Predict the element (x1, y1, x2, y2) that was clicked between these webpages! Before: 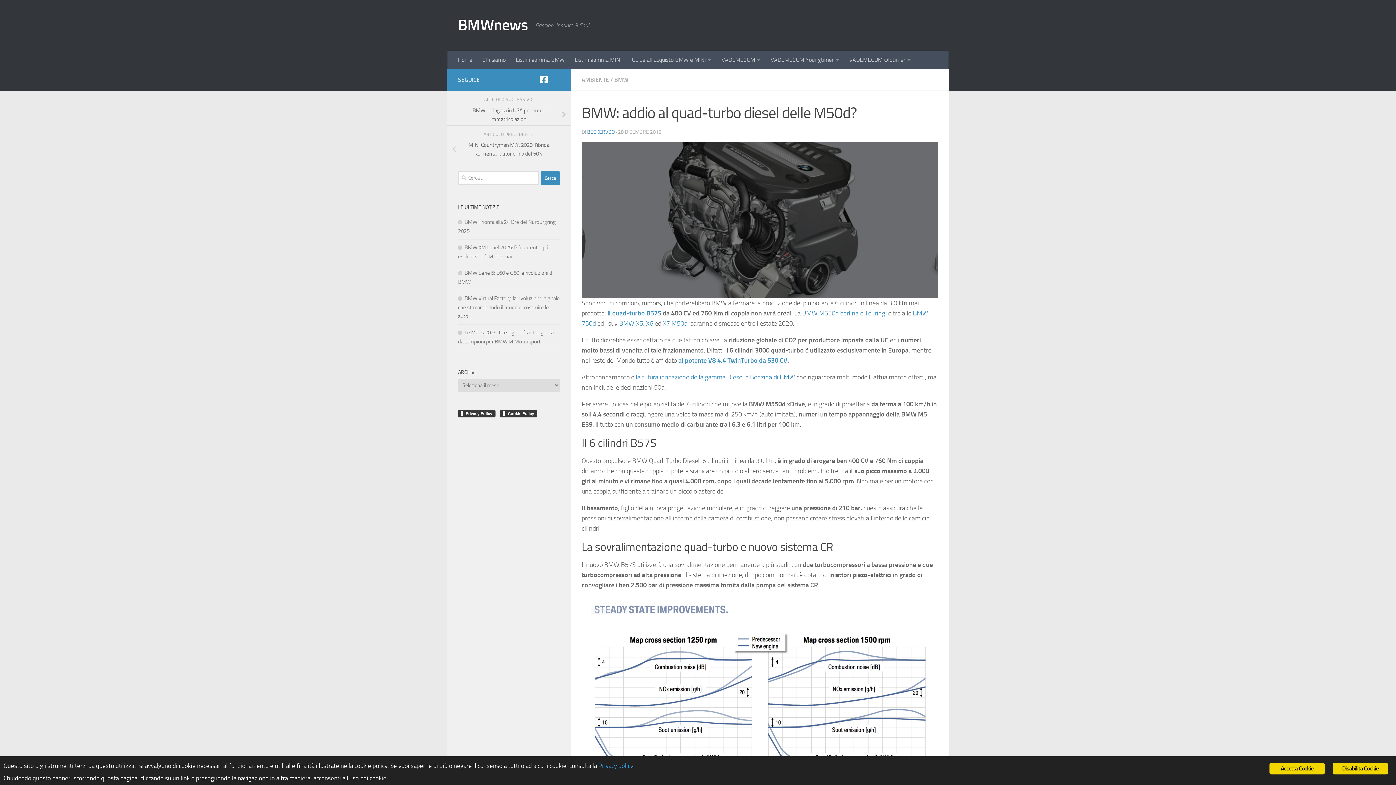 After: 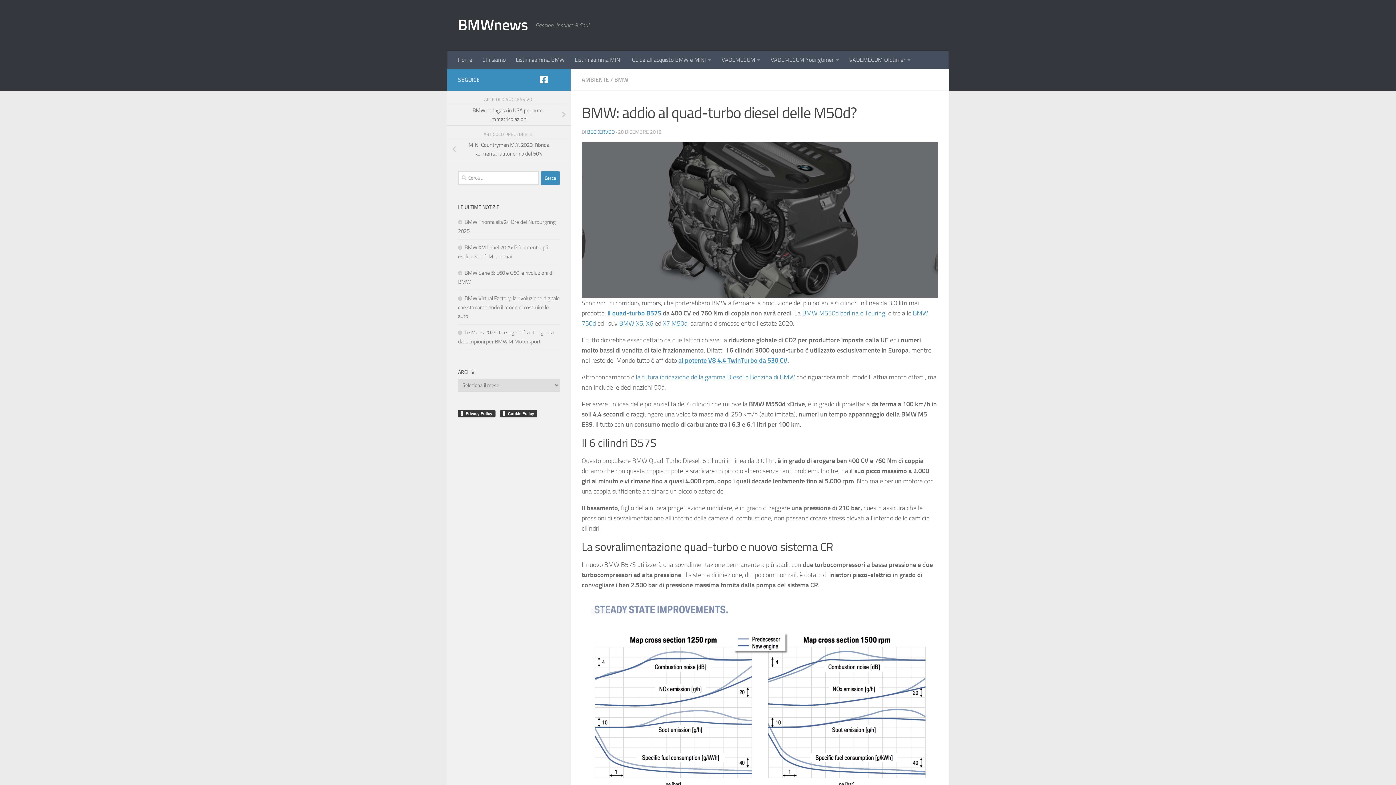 Action: label: BECKERVDO bbox: (587, 129, 614, 135)